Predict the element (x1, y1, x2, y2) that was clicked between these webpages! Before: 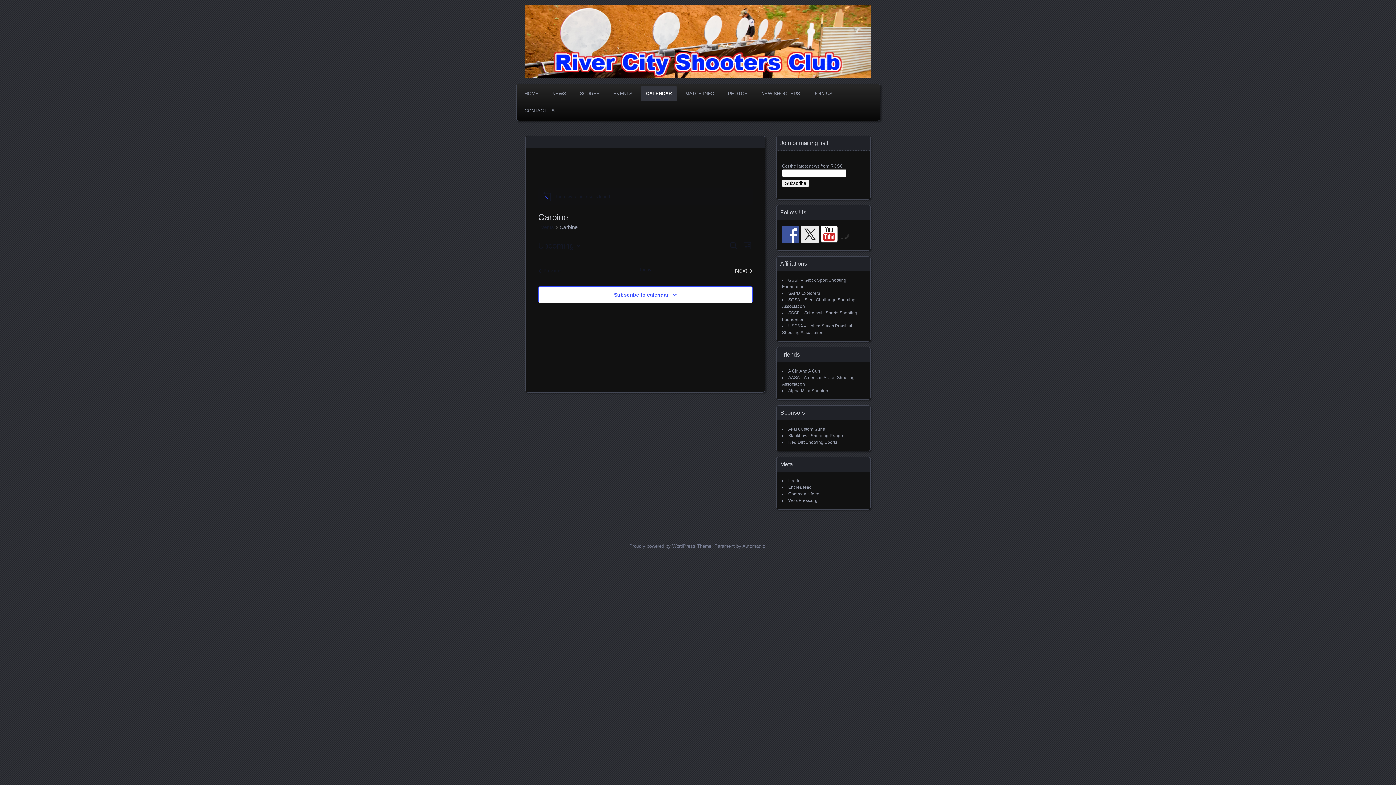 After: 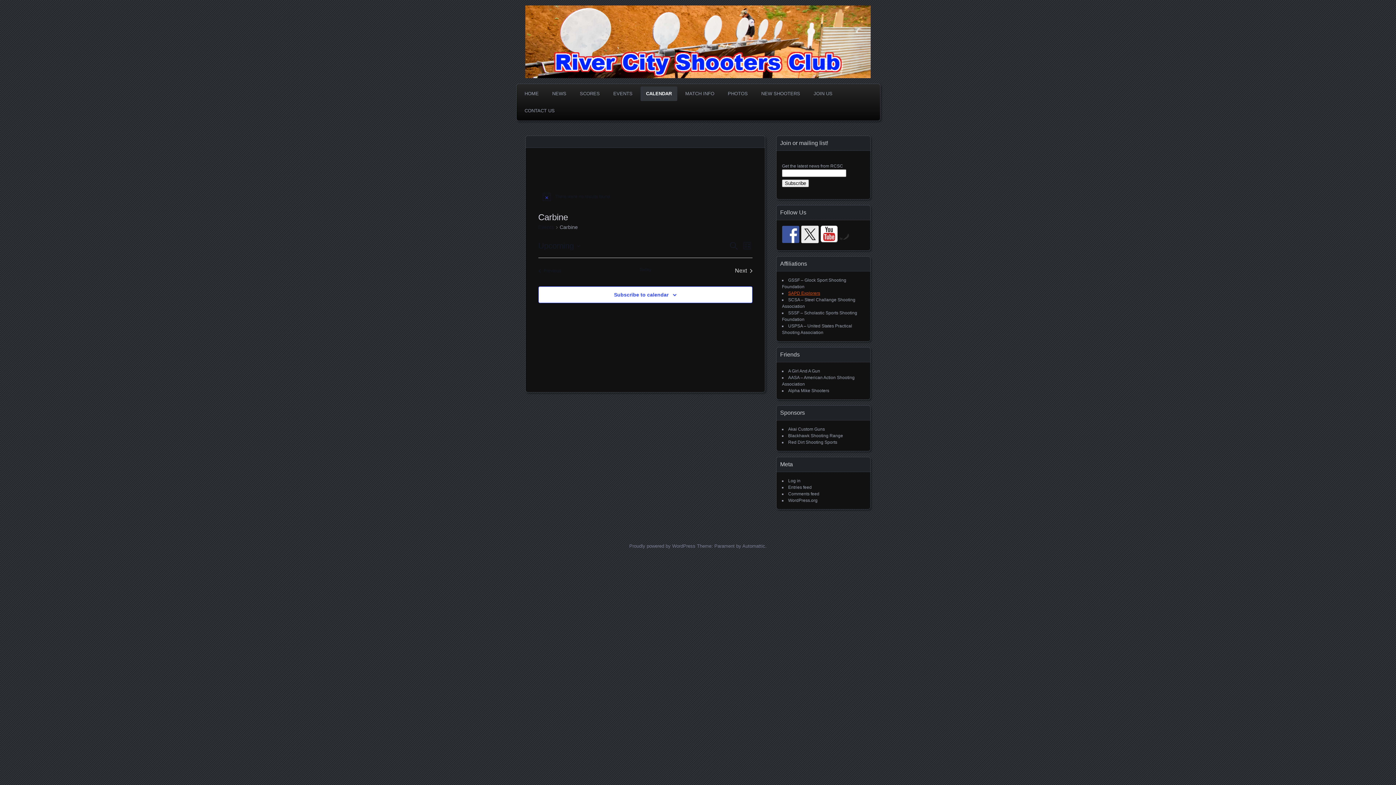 Action: bbox: (788, 290, 820, 296) label: SAPD Explorers